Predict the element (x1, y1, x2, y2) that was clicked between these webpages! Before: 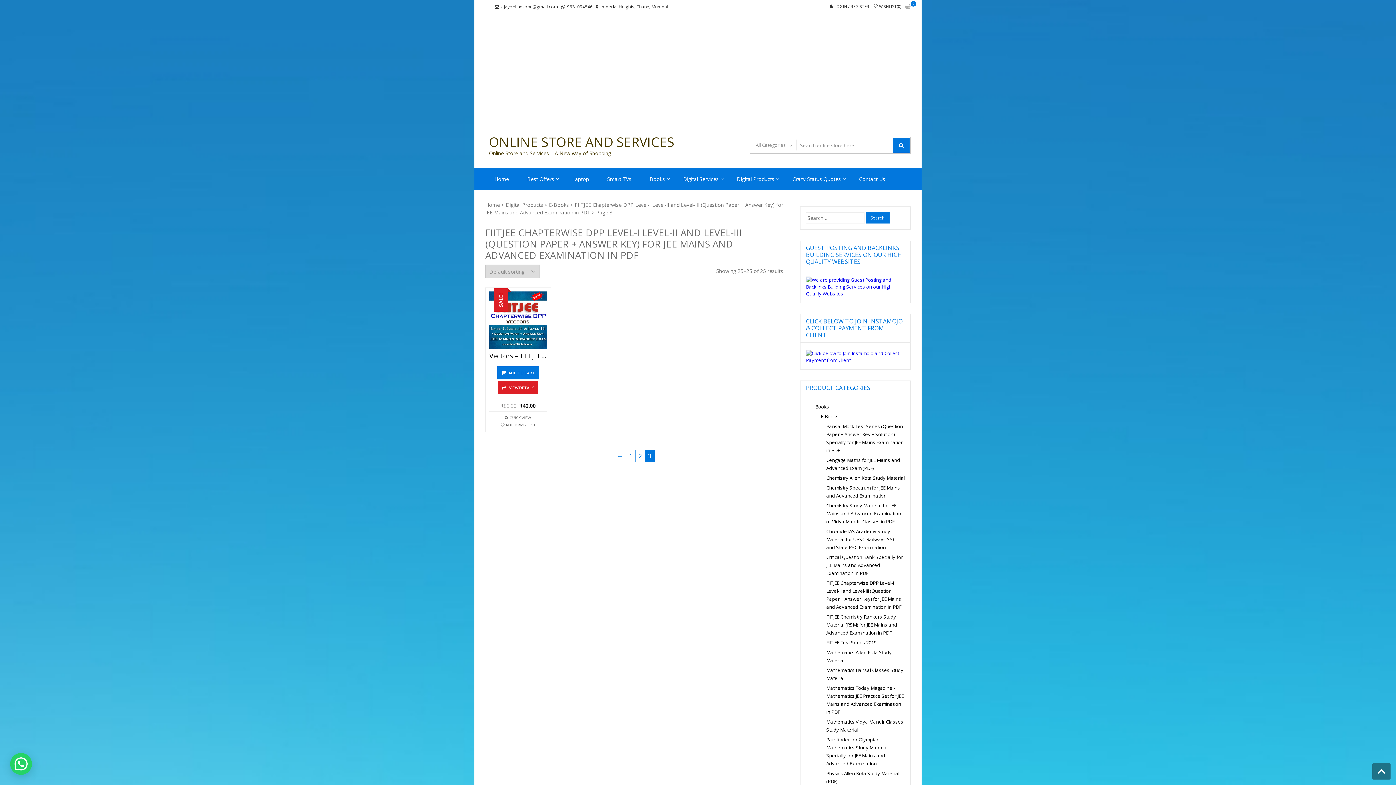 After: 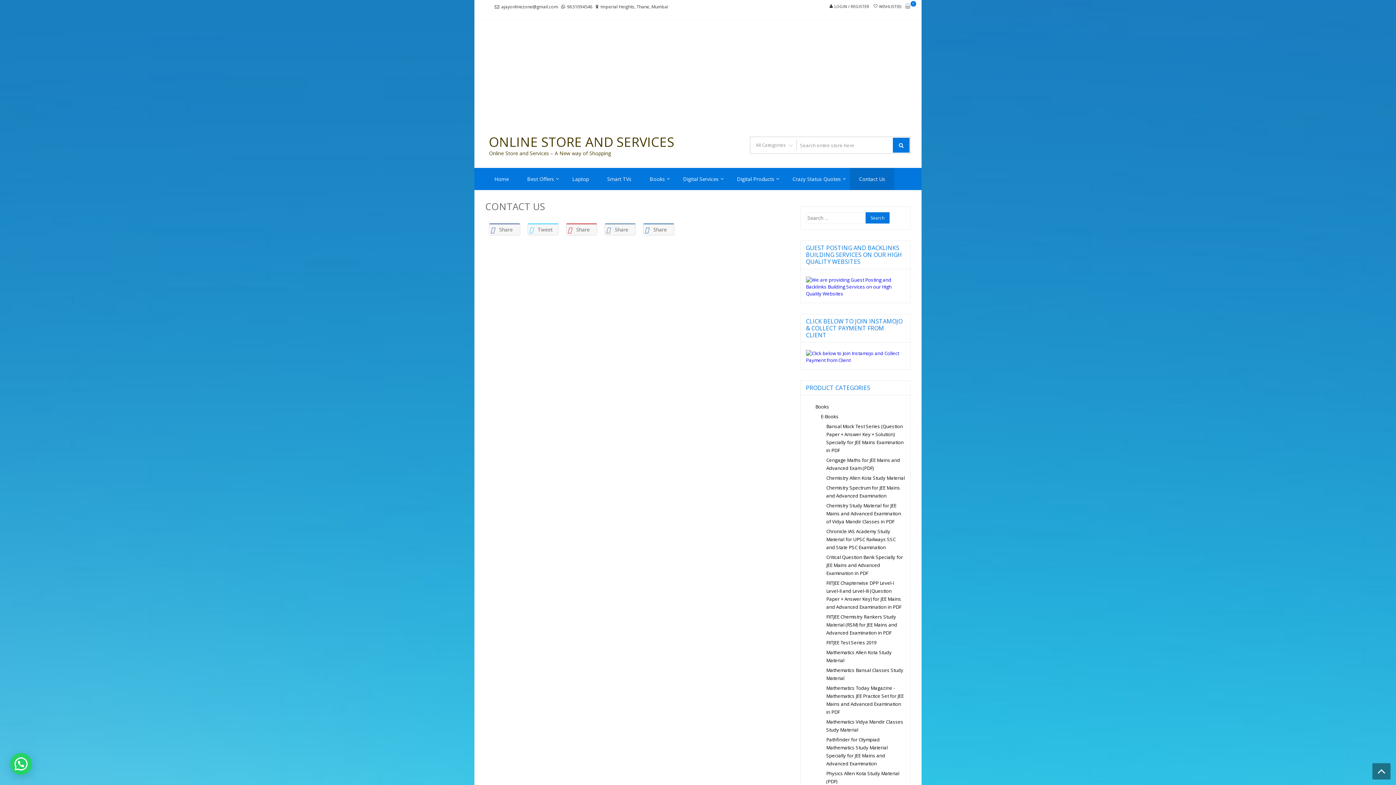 Action: label: Contact Us bbox: (850, 168, 894, 190)